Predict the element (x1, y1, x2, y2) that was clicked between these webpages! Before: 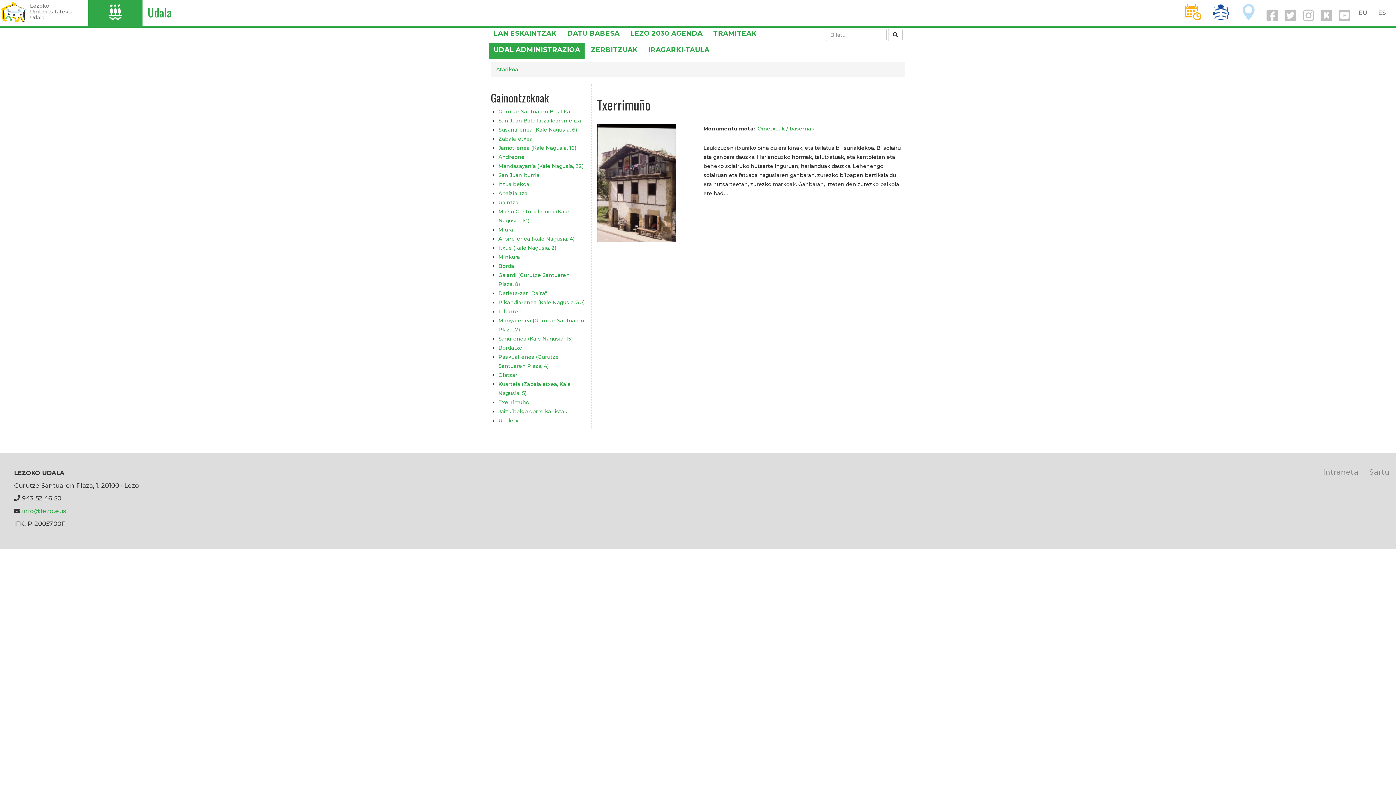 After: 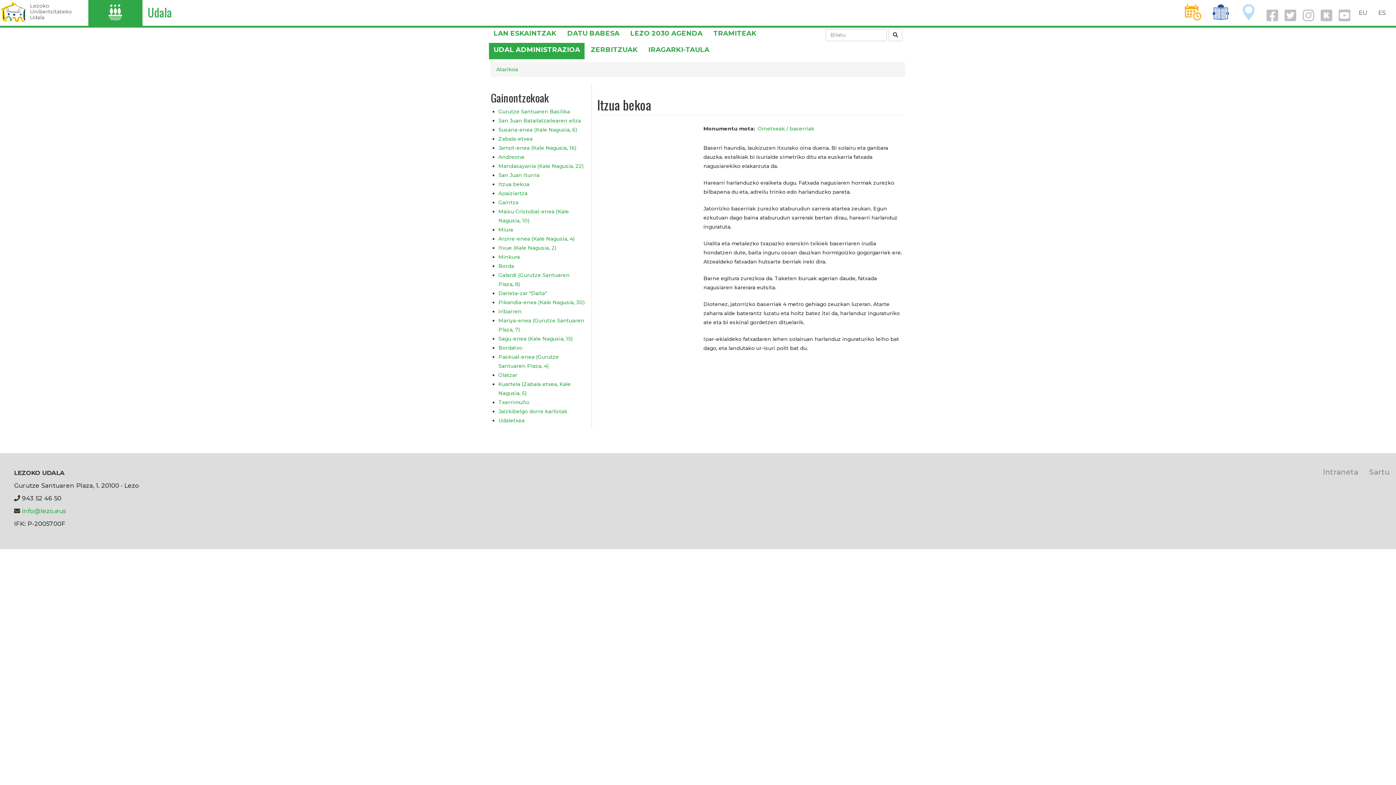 Action: bbox: (498, 181, 529, 187) label: Itzua bekoa